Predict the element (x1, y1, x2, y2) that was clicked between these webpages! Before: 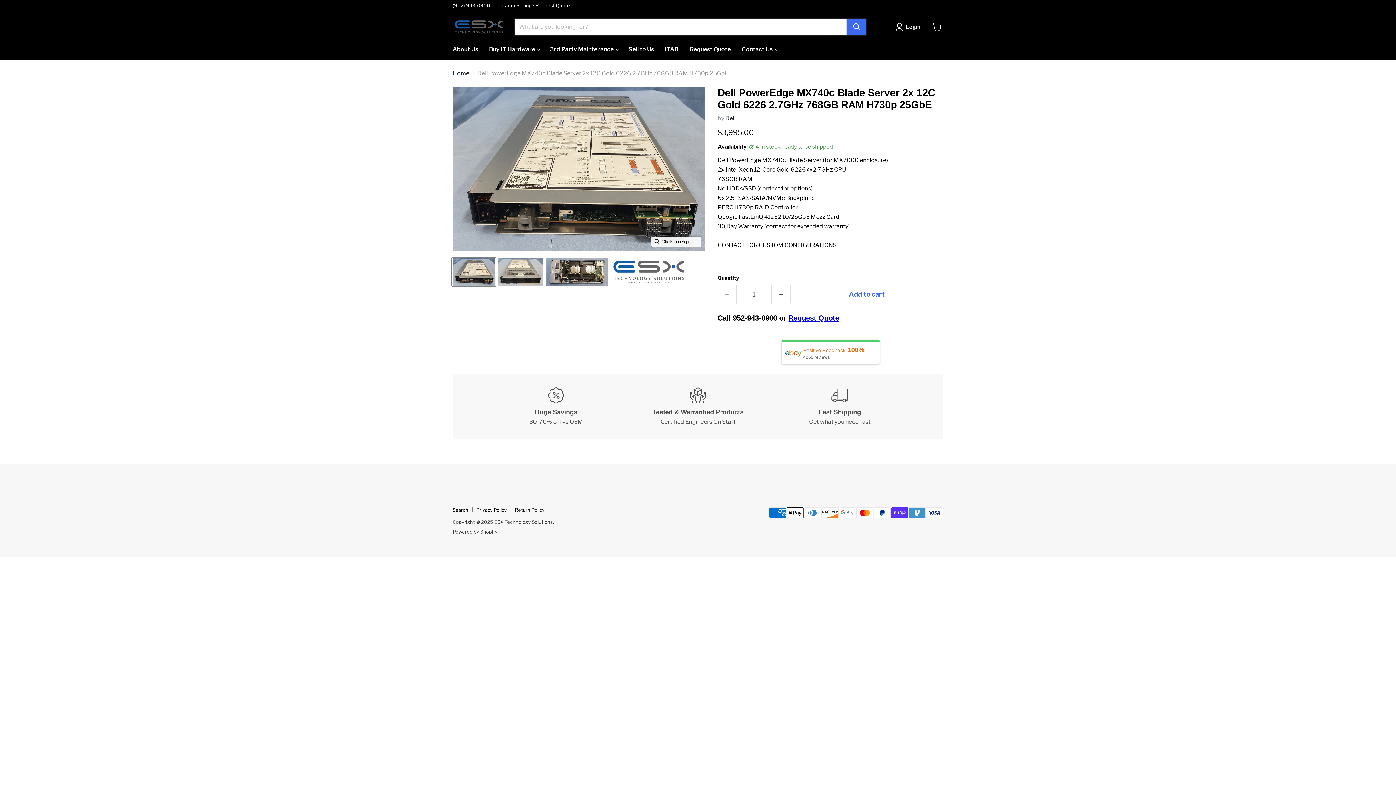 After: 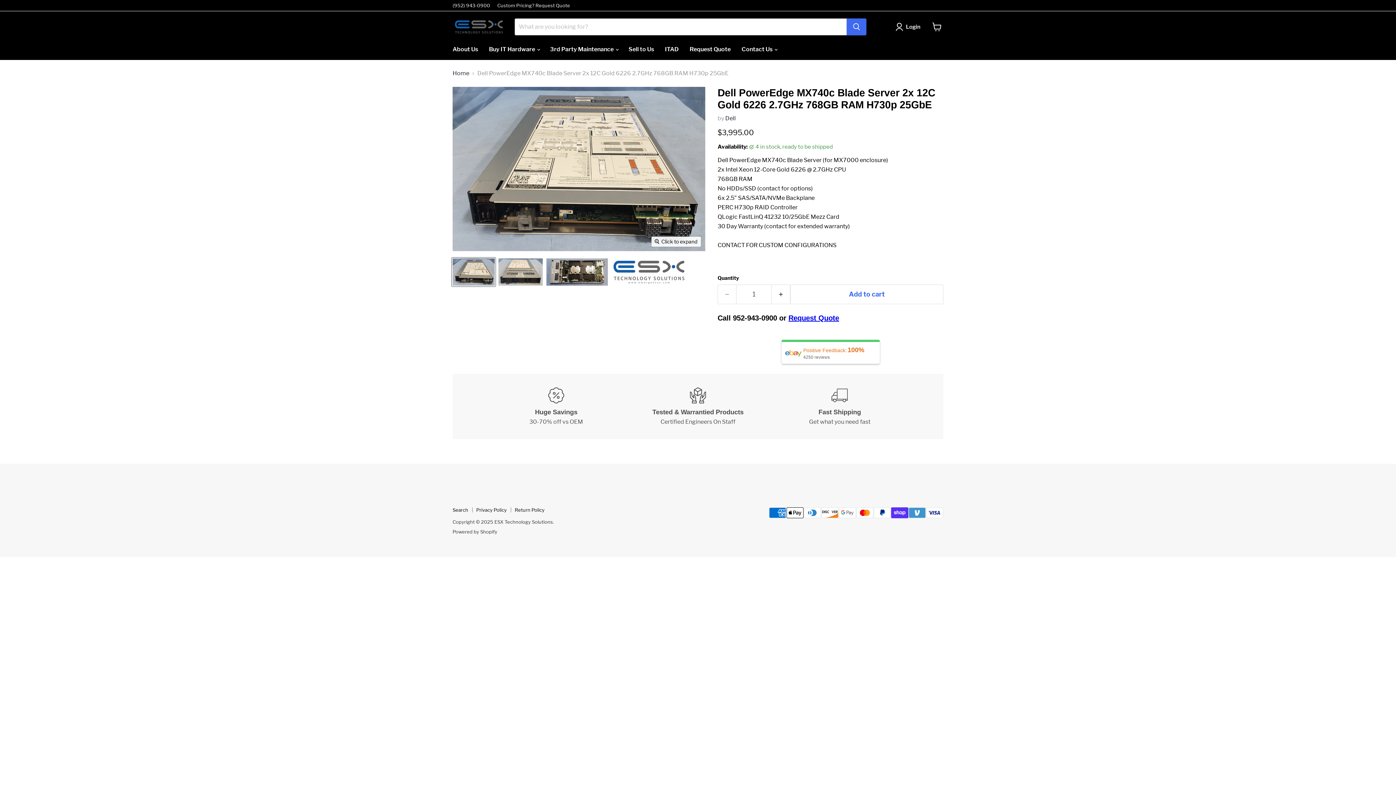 Action: label: Dell PowerEdge MX740c Blade Server 2x 12C Gold 6226 2.7GHz 768GB RAM H730p 25GbE thumbnail bbox: (452, 257, 495, 286)